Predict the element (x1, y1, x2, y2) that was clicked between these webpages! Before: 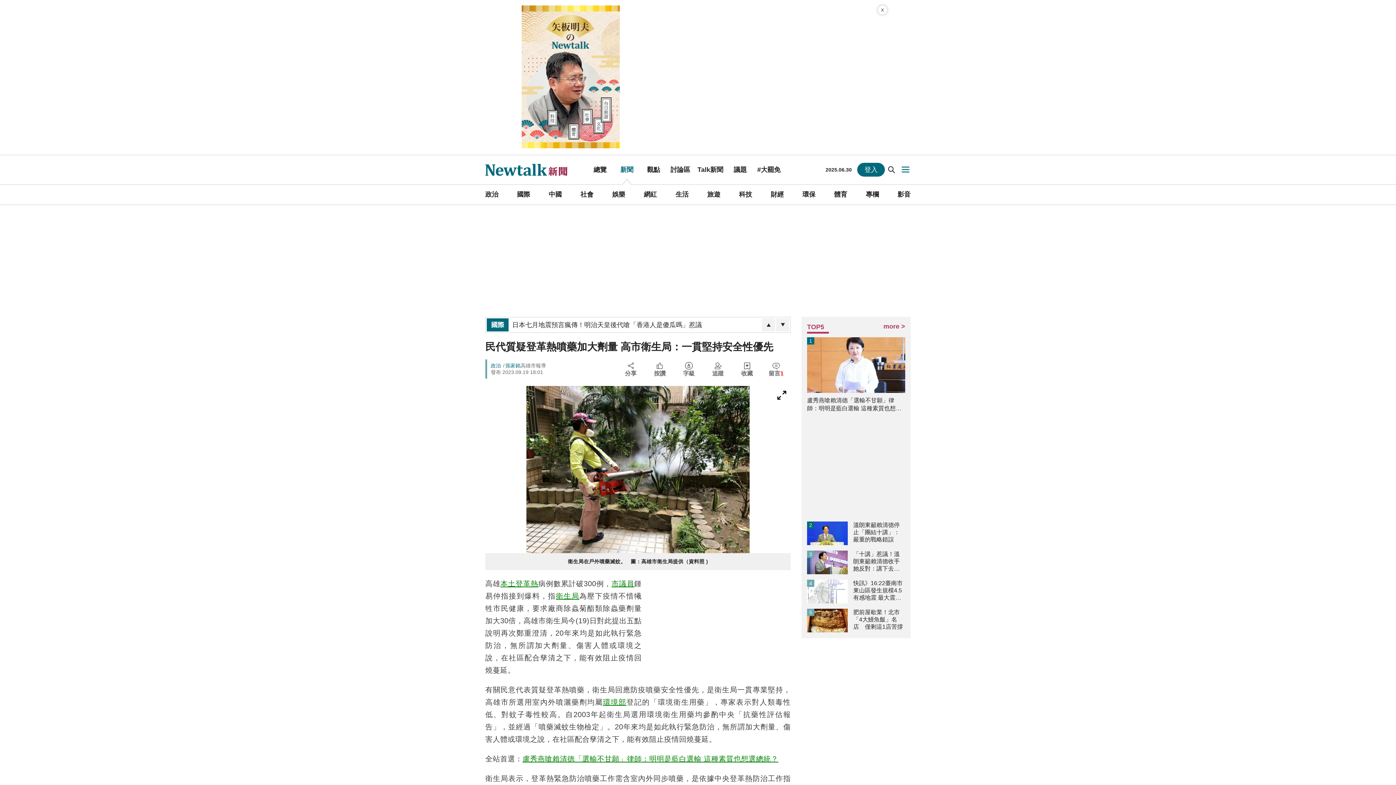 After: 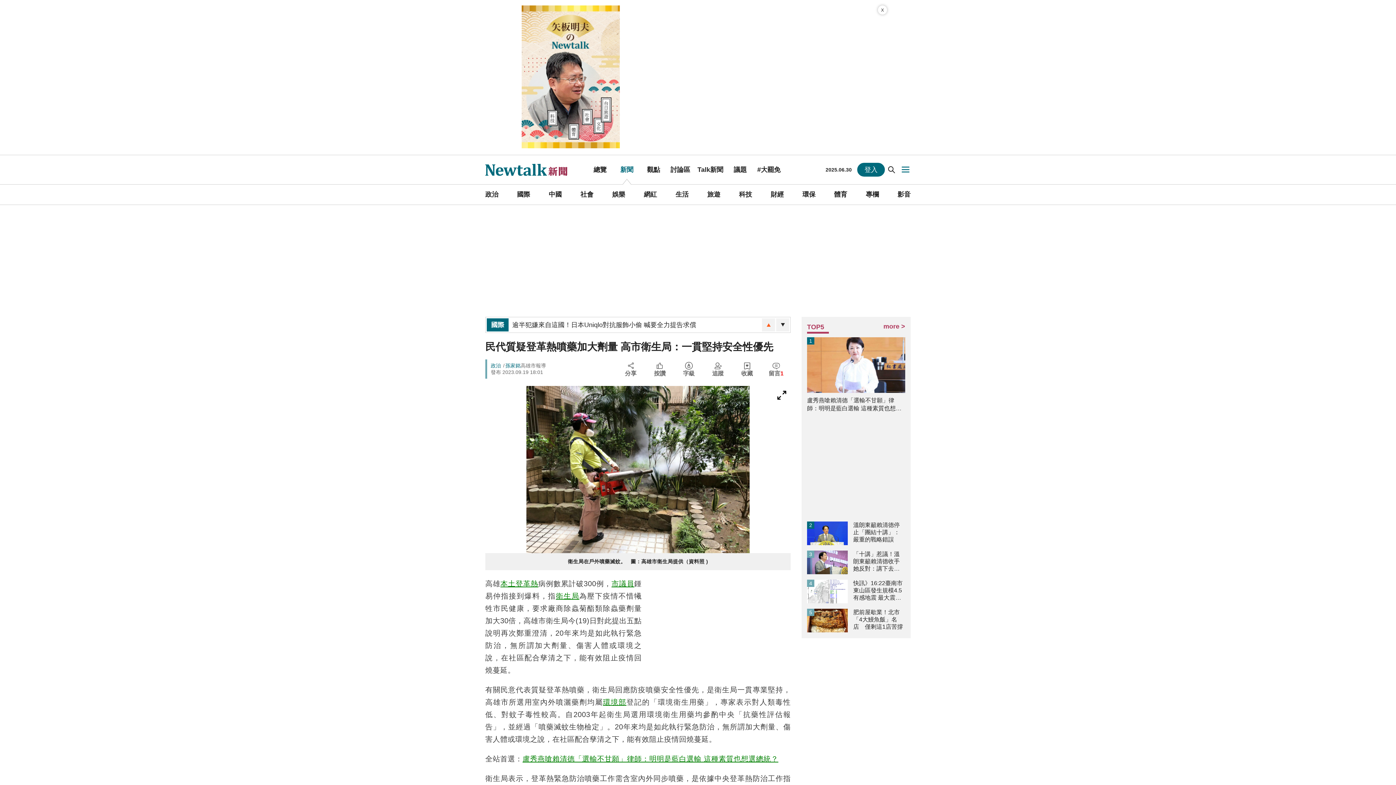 Action: label: Previous bbox: (762, 318, 775, 331)